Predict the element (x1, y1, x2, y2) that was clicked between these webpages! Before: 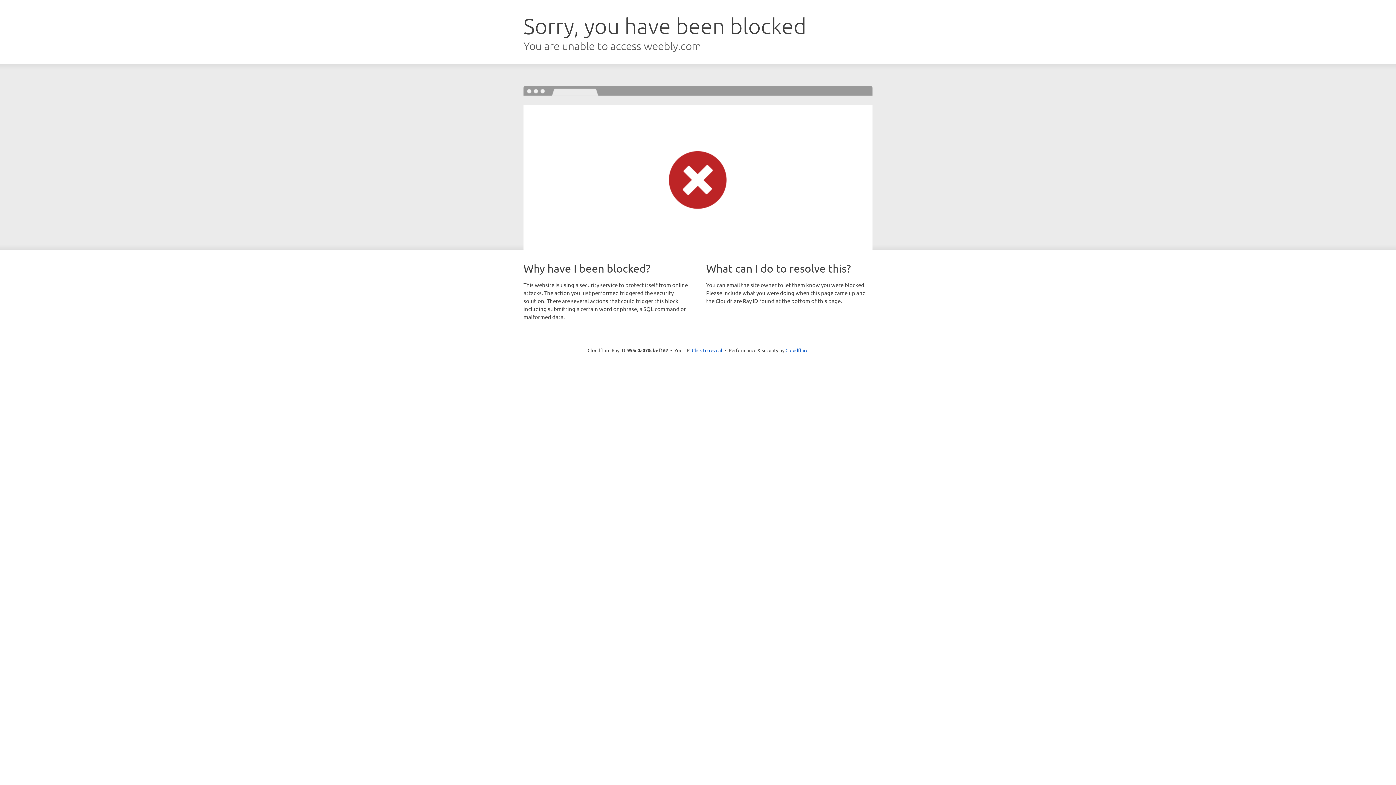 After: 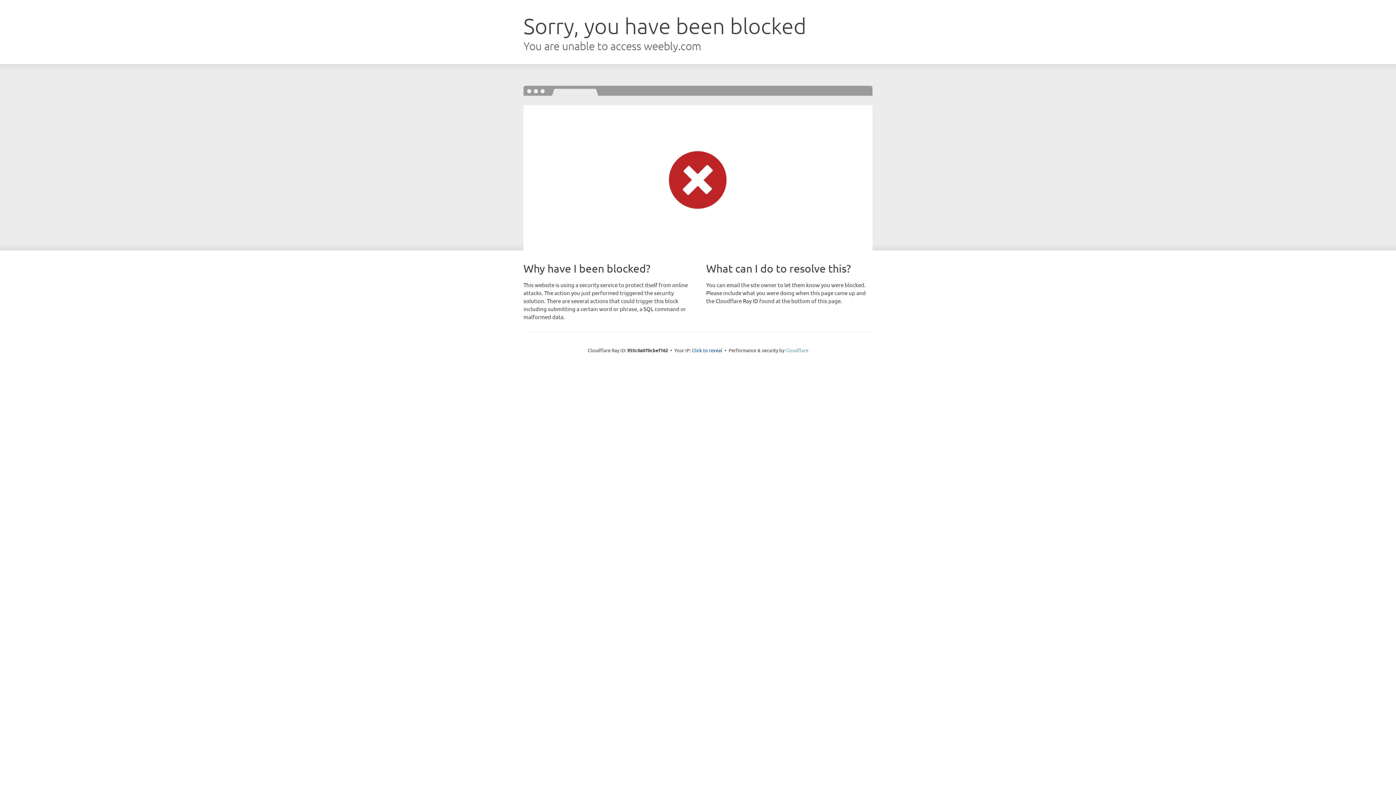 Action: bbox: (785, 347, 808, 353) label: Cloudflare